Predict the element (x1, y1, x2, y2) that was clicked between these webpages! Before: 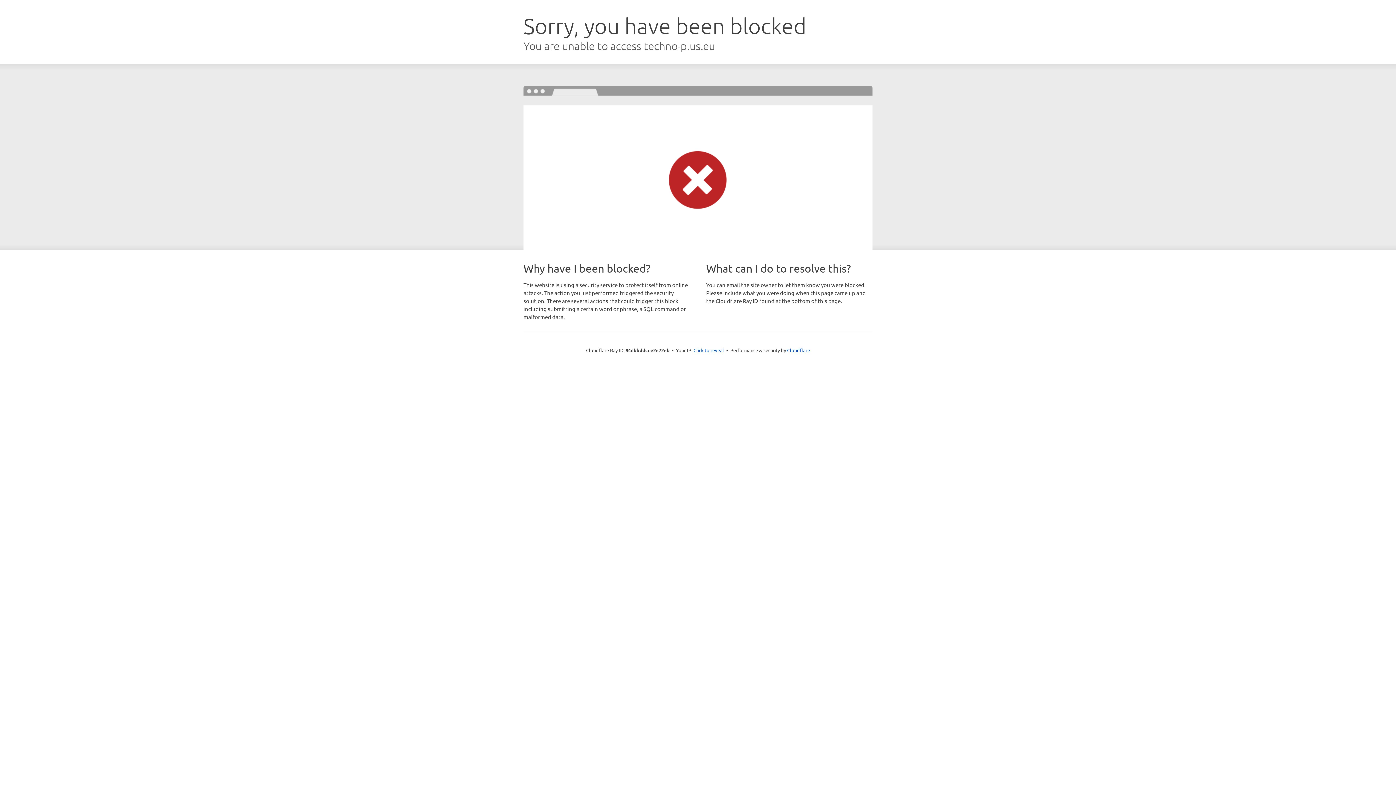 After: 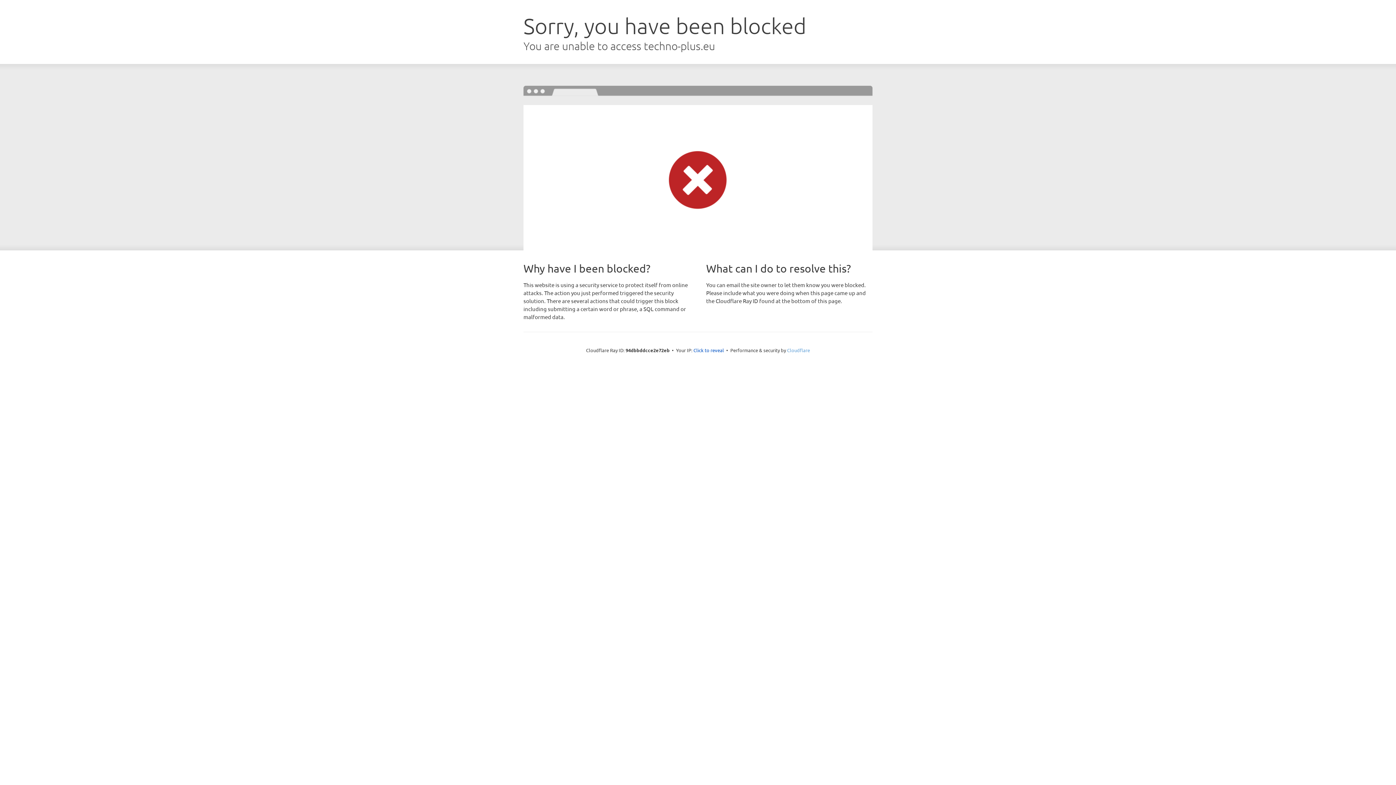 Action: label: Cloudflare bbox: (787, 347, 810, 353)